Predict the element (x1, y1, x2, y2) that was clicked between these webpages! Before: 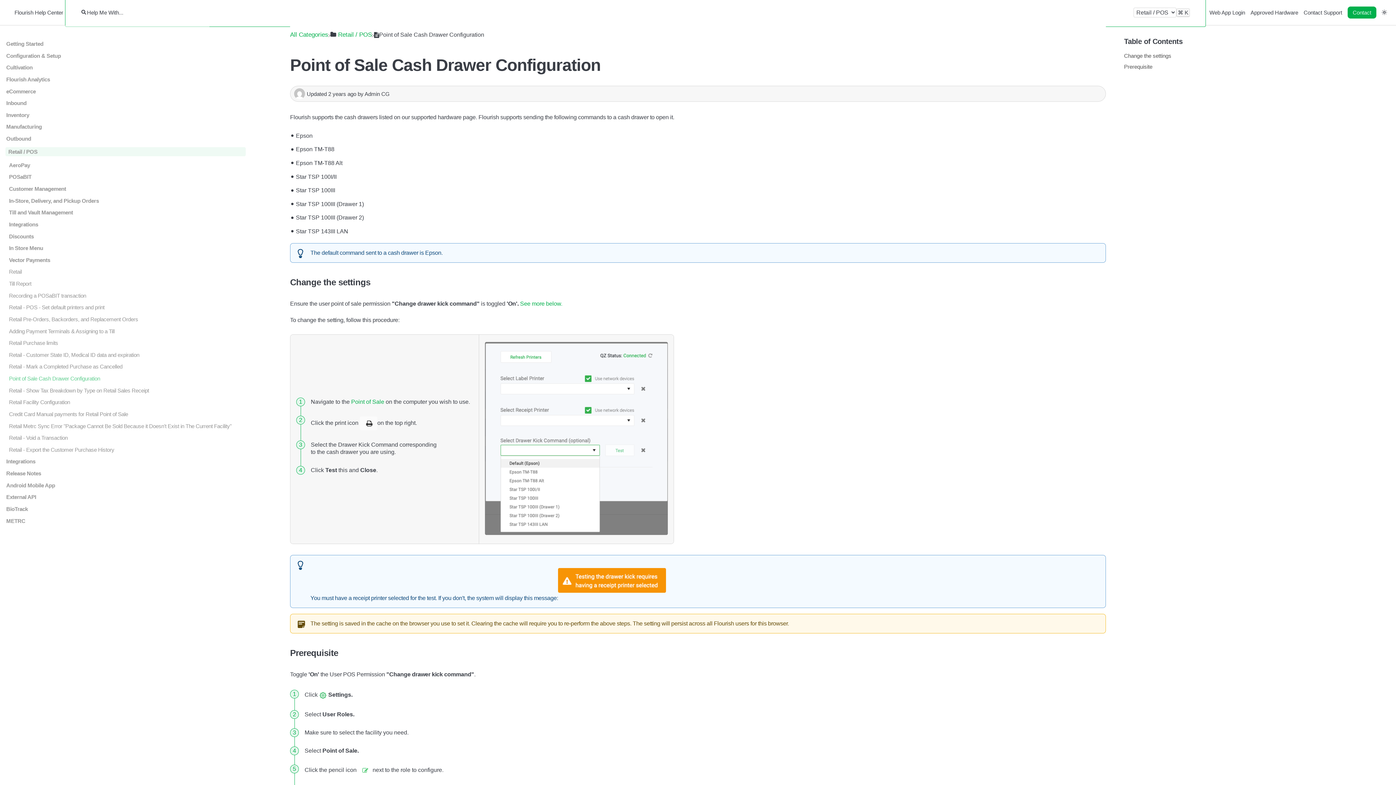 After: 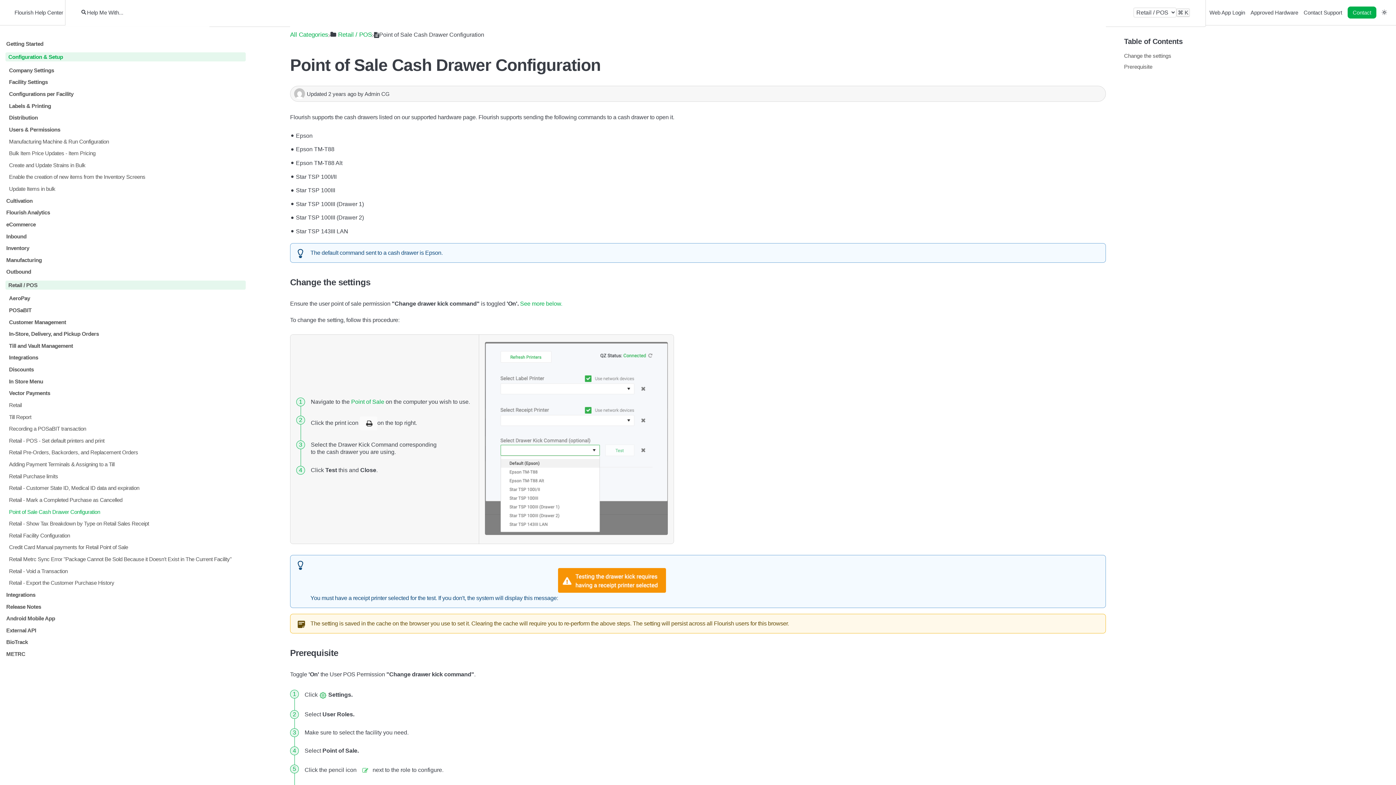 Action: label: Configuration & Setup bbox: (5, 52, 245, 58)